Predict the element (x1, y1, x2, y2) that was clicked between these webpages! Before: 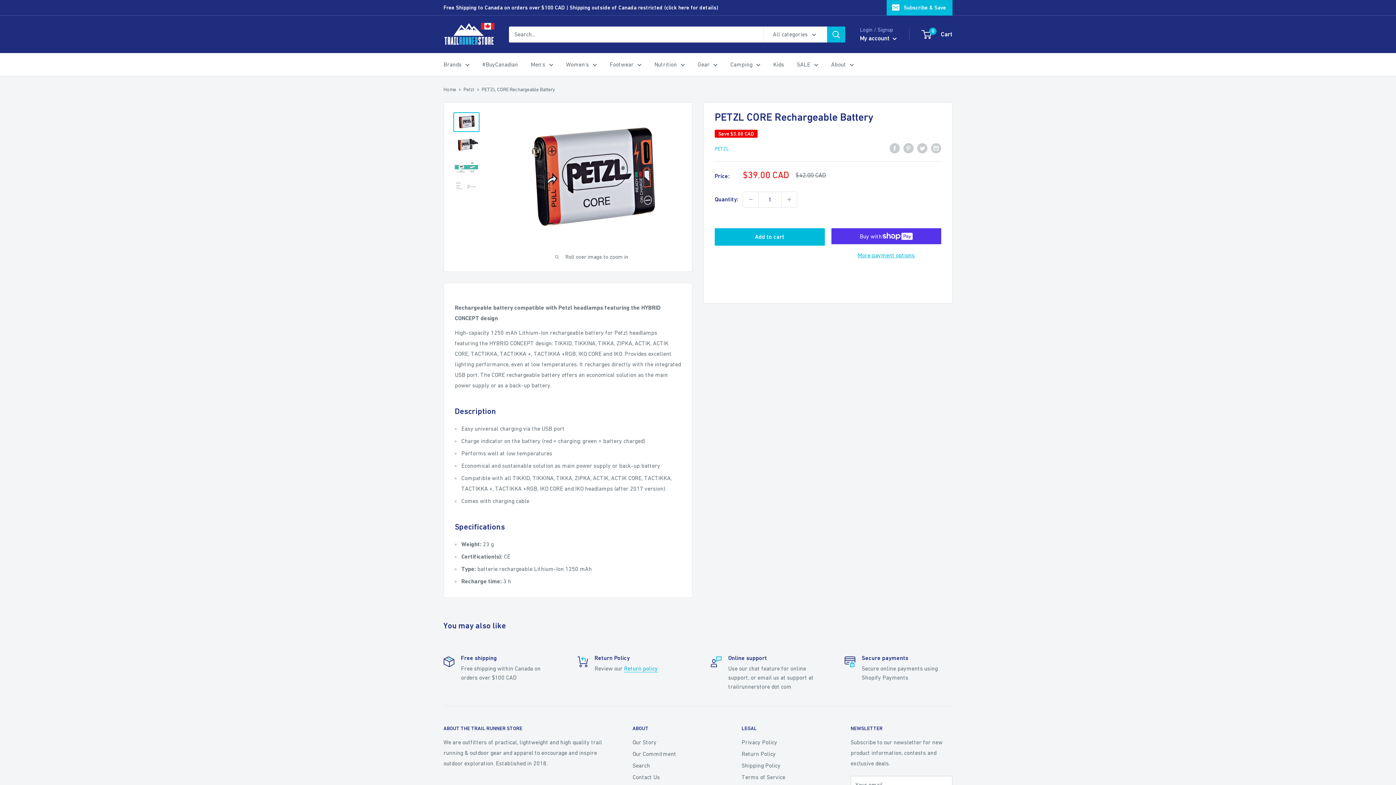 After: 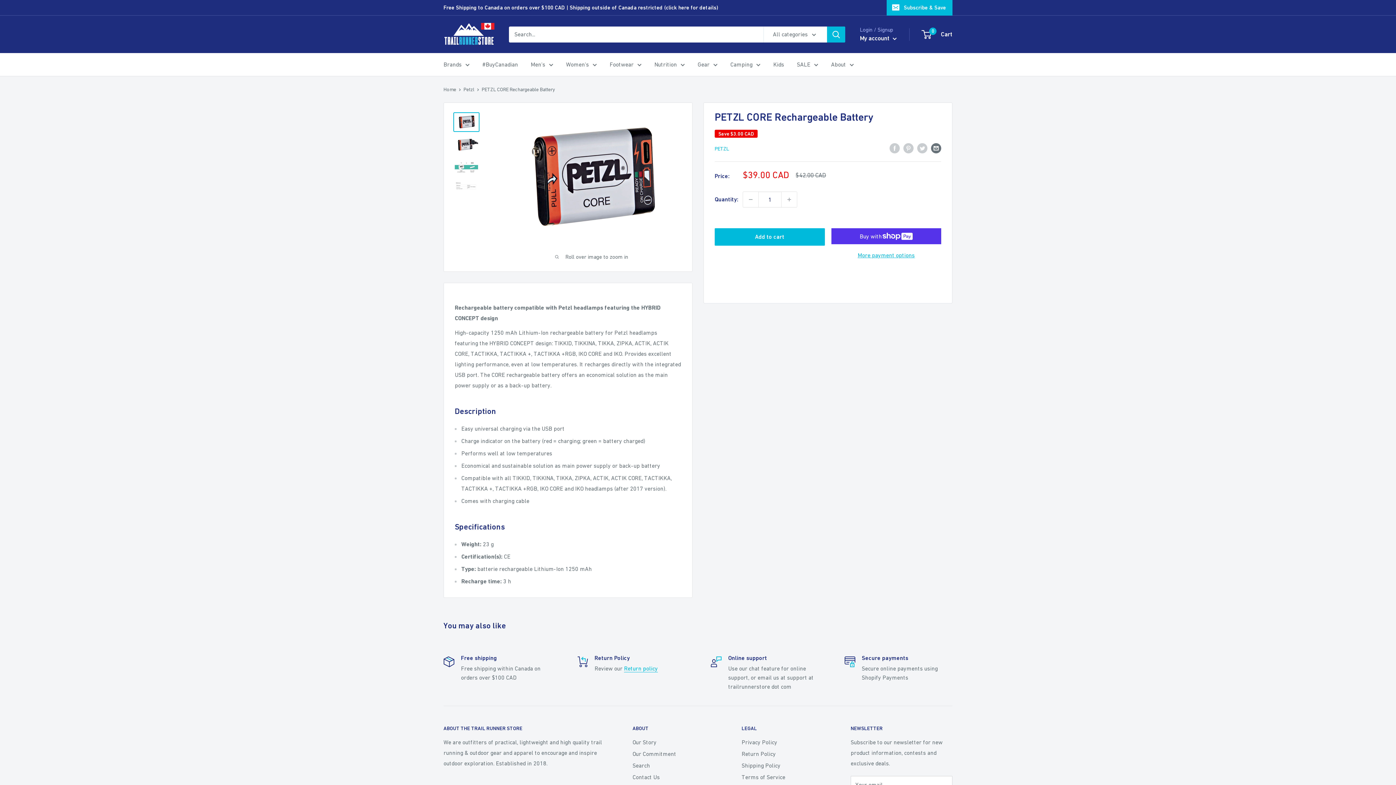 Action: label: Share by email bbox: (931, 142, 941, 153)